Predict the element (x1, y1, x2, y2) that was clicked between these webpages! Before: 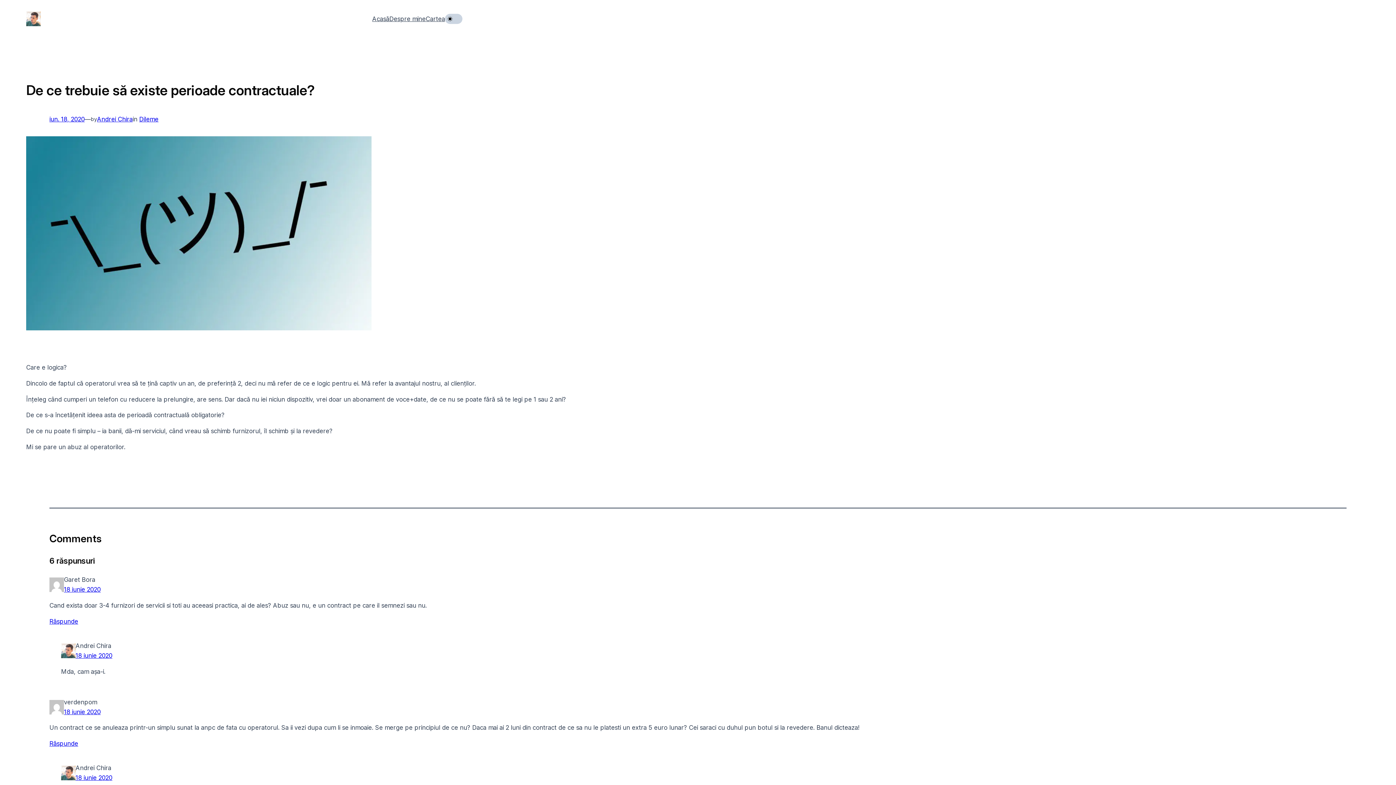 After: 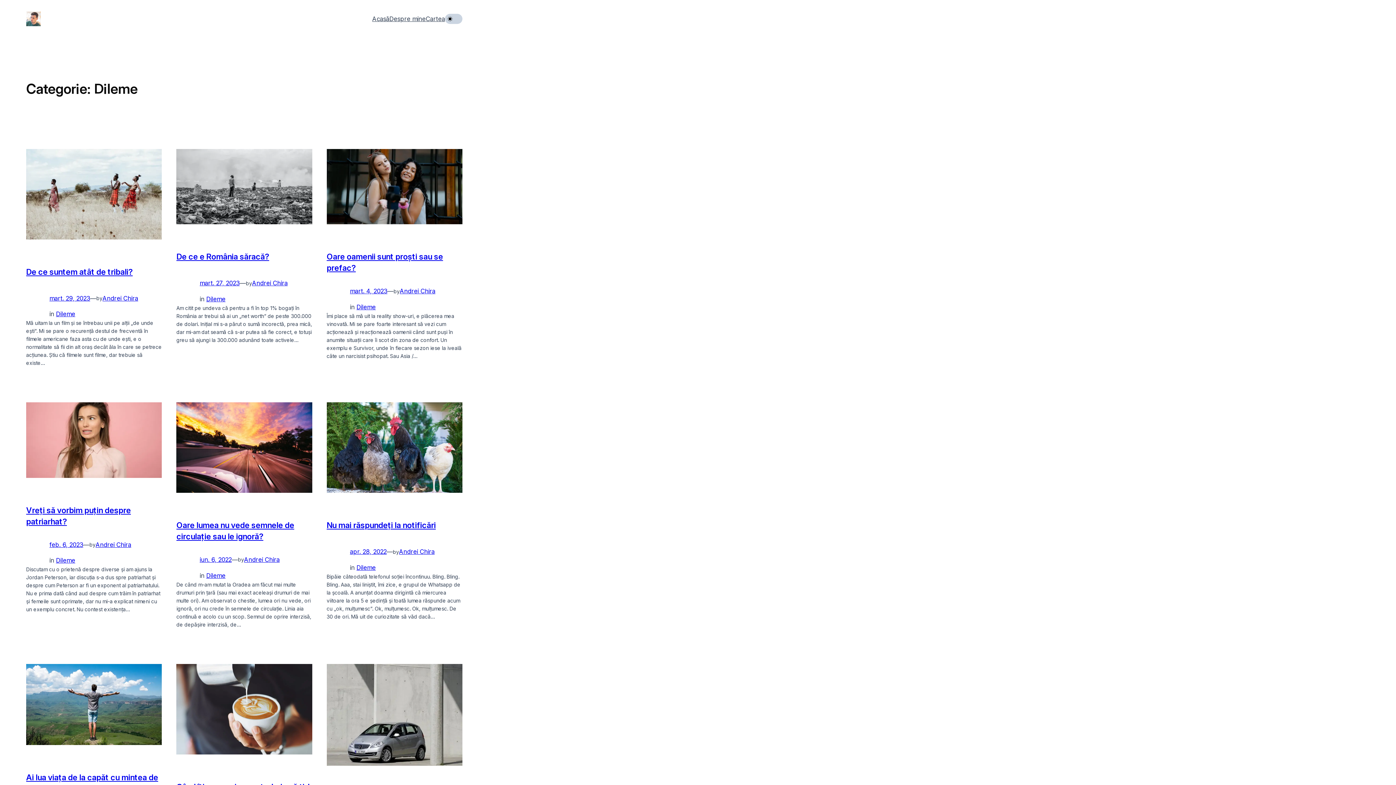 Action: bbox: (139, 115, 158, 122) label: Dileme